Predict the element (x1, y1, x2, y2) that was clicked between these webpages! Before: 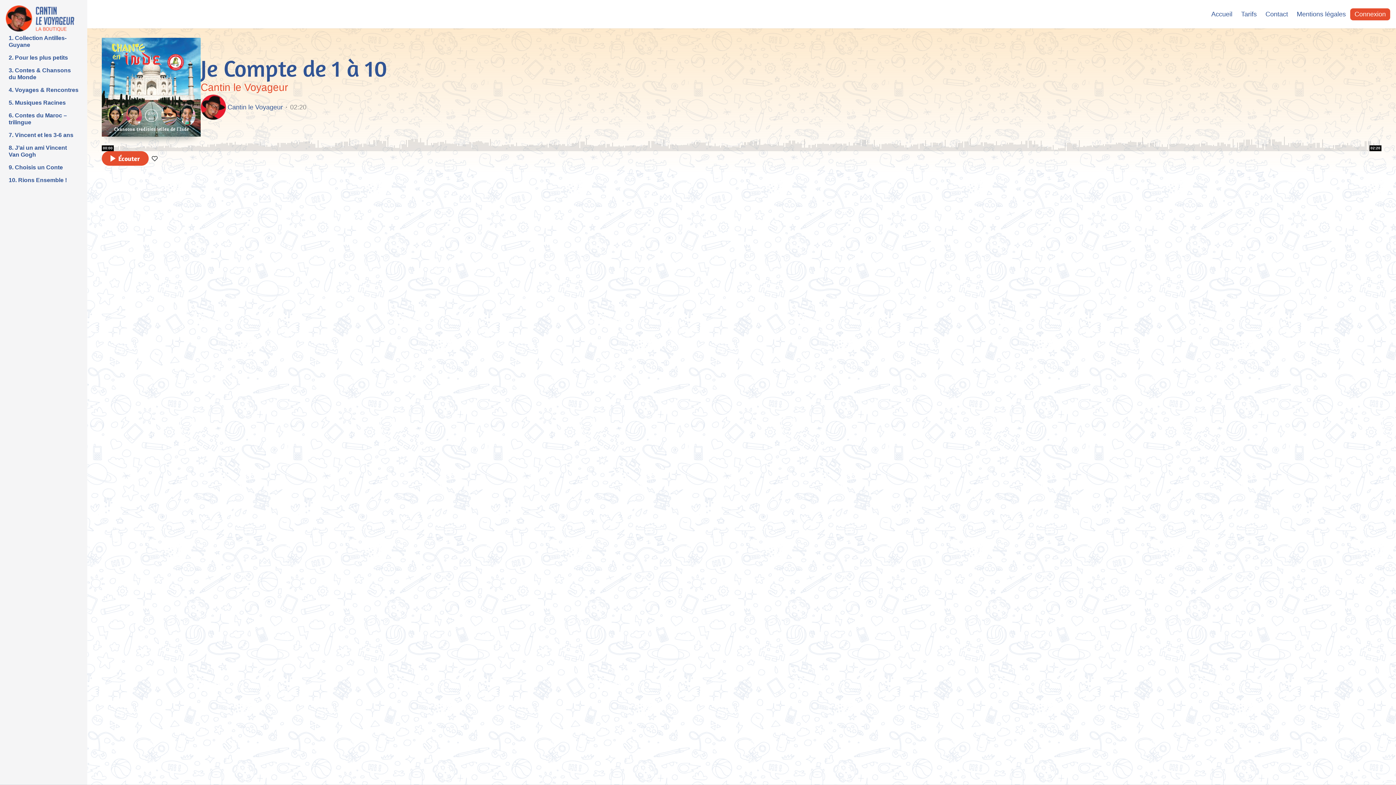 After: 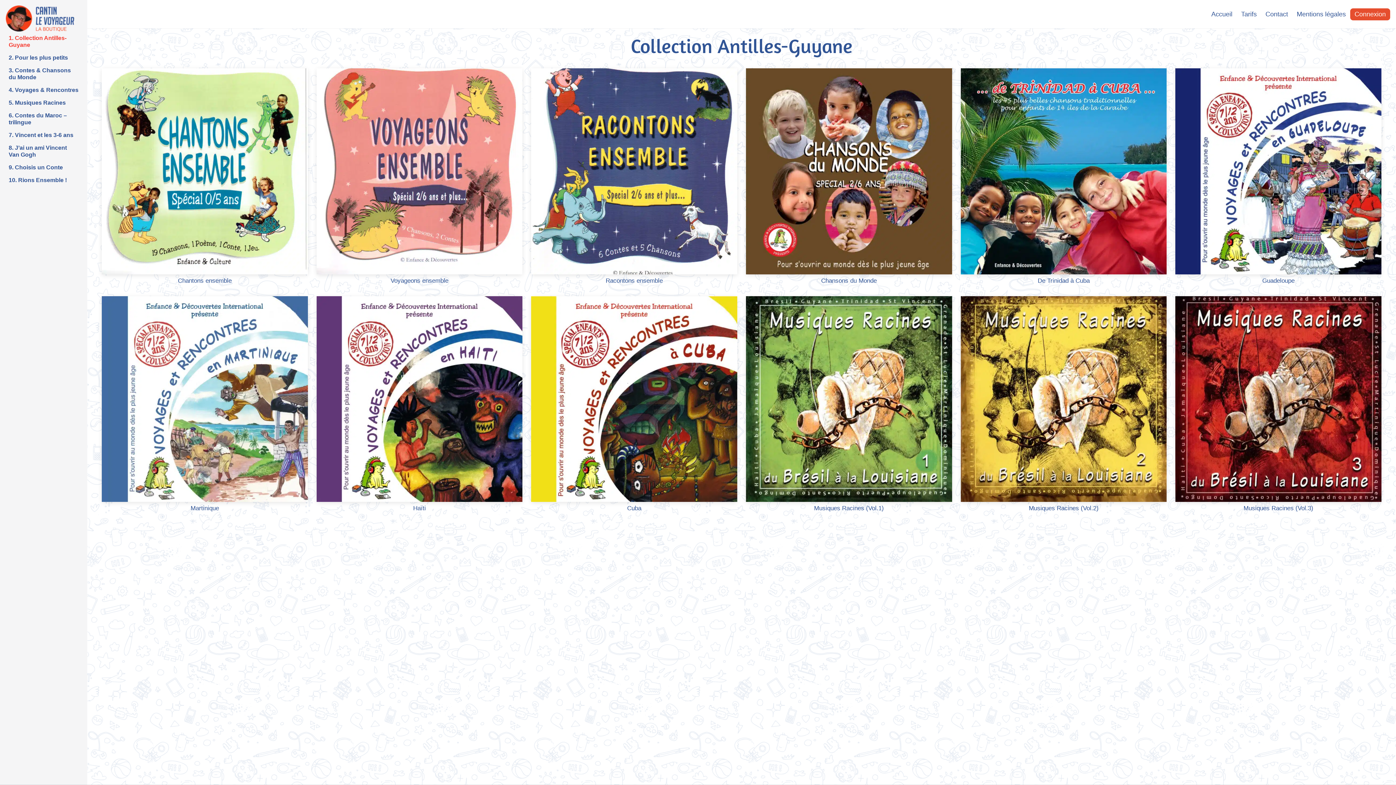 Action: label: 1. Collection Antilles-Guyane bbox: (5, 31, 81, 51)